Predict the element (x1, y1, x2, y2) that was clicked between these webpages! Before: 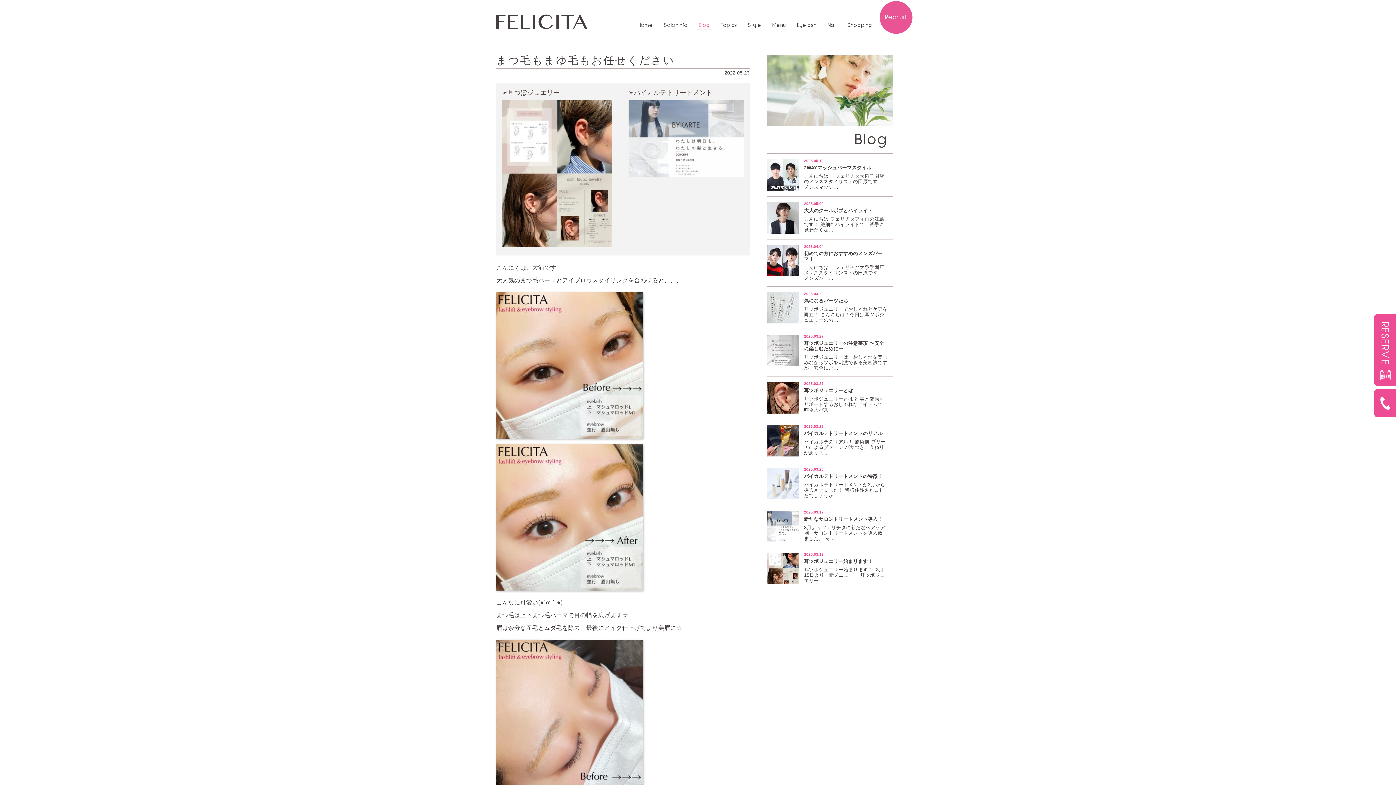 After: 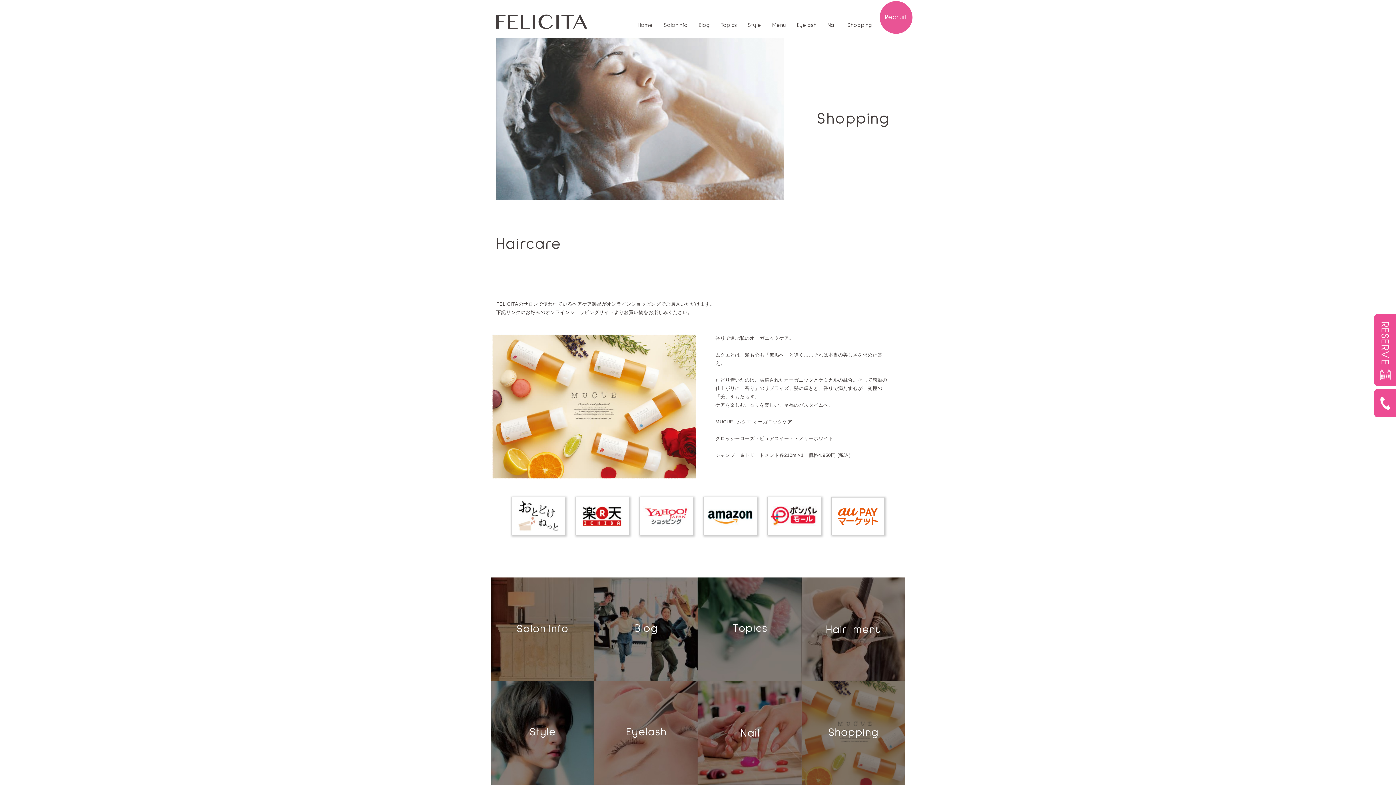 Action: label: Shopping bbox: (845, 21, 874, 29)